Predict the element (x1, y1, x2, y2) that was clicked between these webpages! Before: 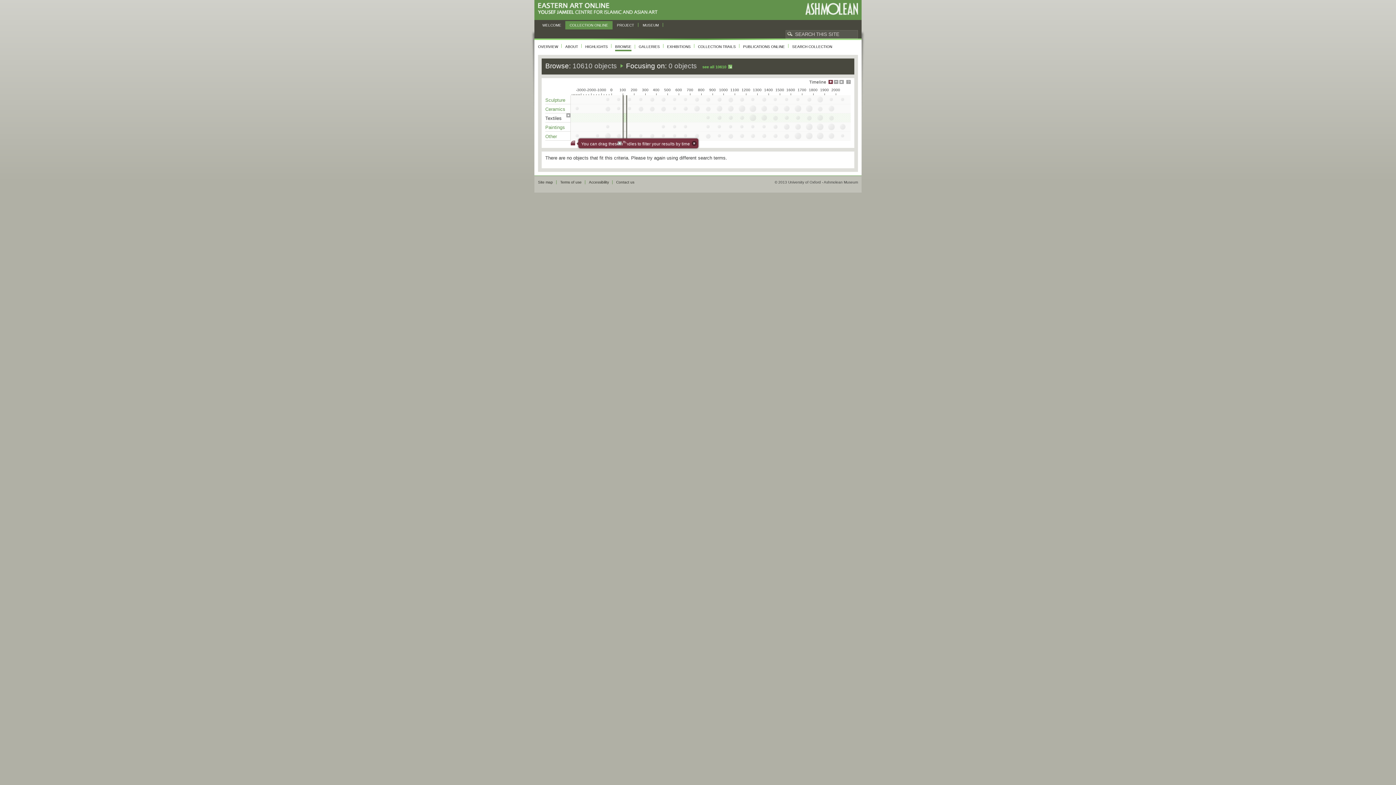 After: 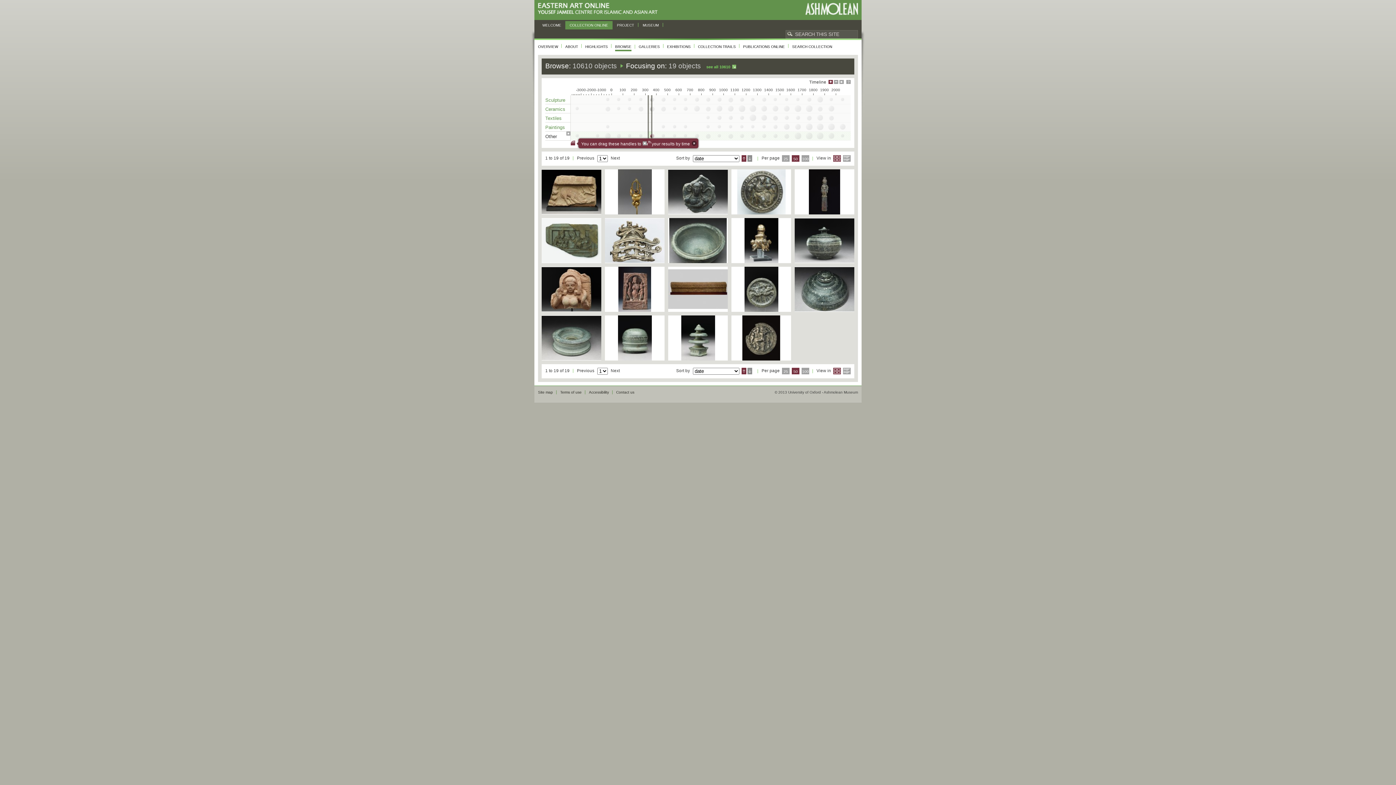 Action: bbox: (650, 133, 654, 138)